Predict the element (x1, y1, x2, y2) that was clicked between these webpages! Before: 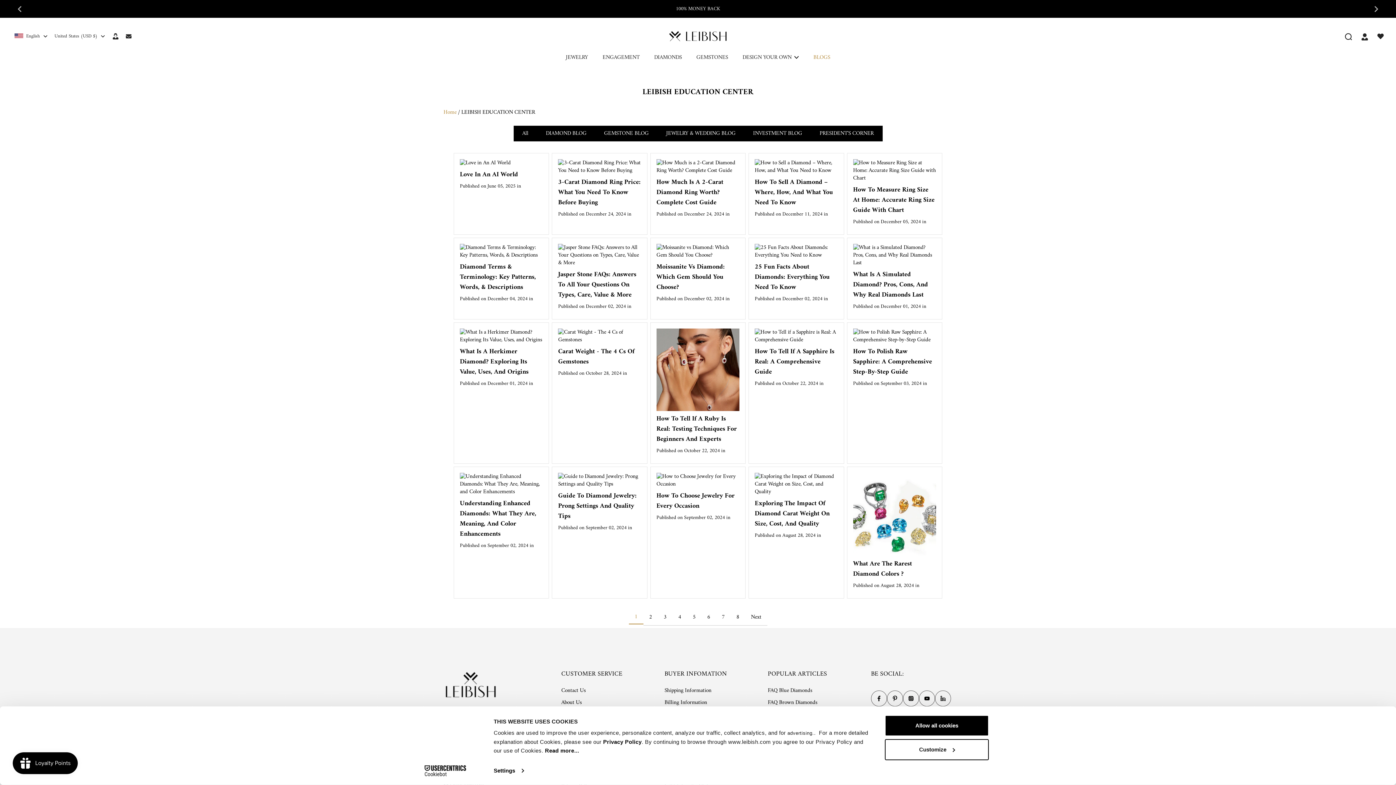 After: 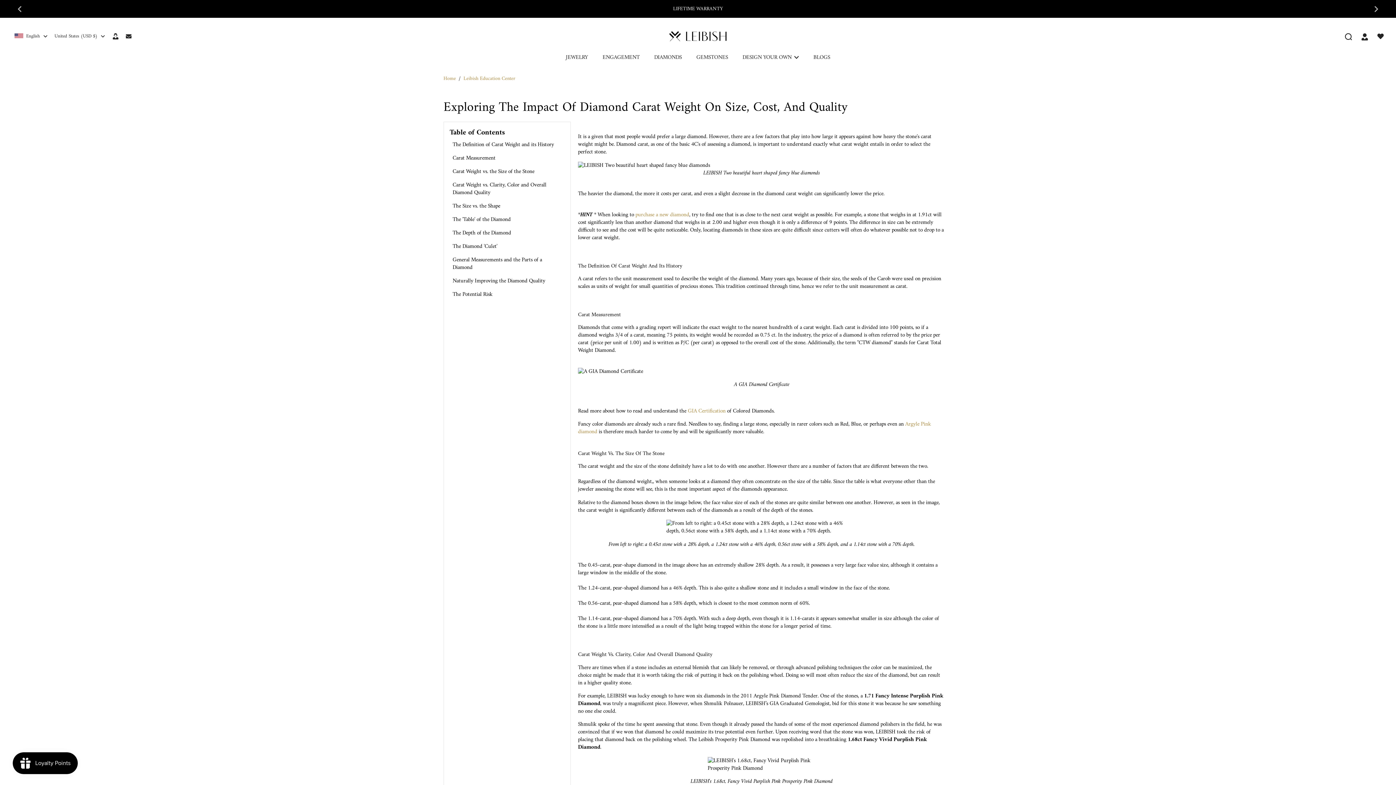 Action: label: Exploring The Impact Of Diamond Carat Weight On Size, Cost, And Quality bbox: (754, 498, 829, 529)